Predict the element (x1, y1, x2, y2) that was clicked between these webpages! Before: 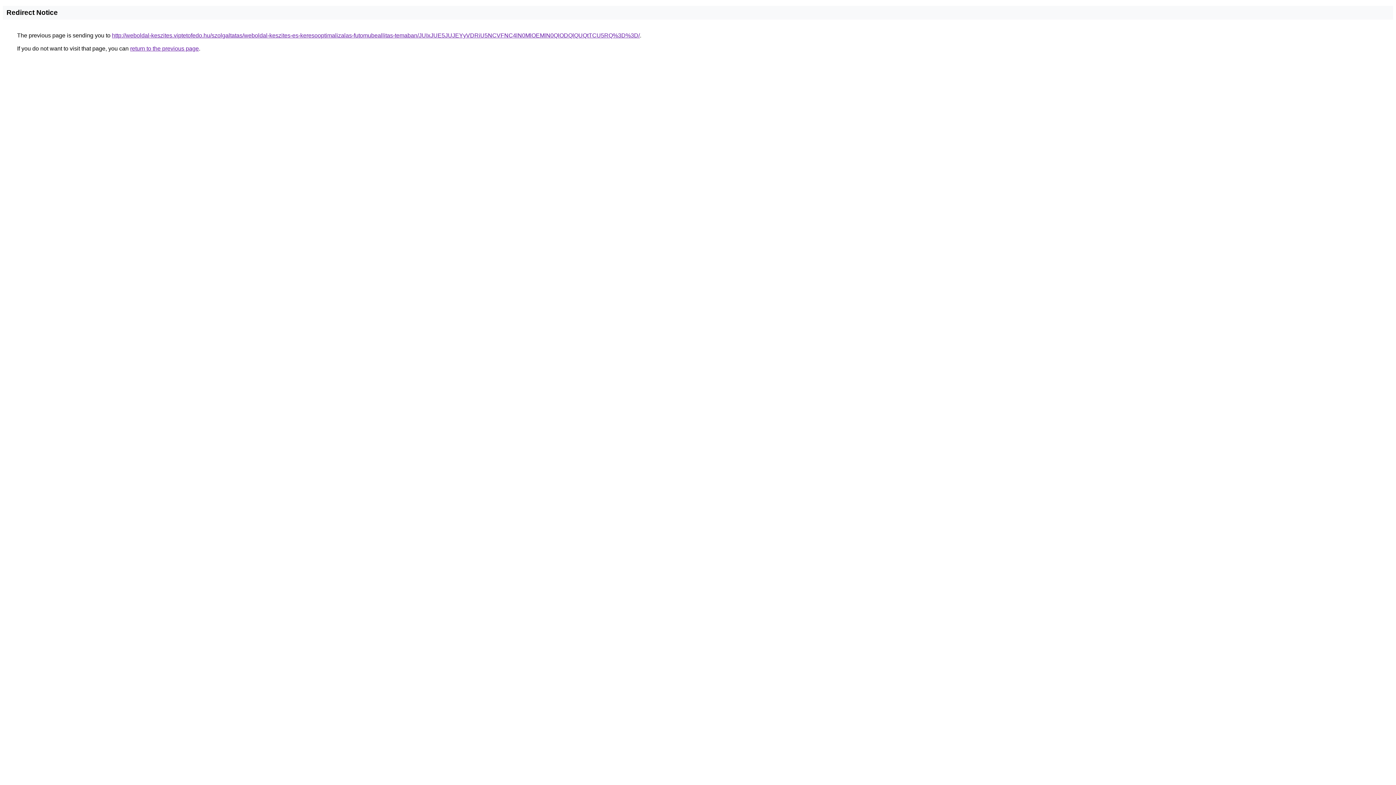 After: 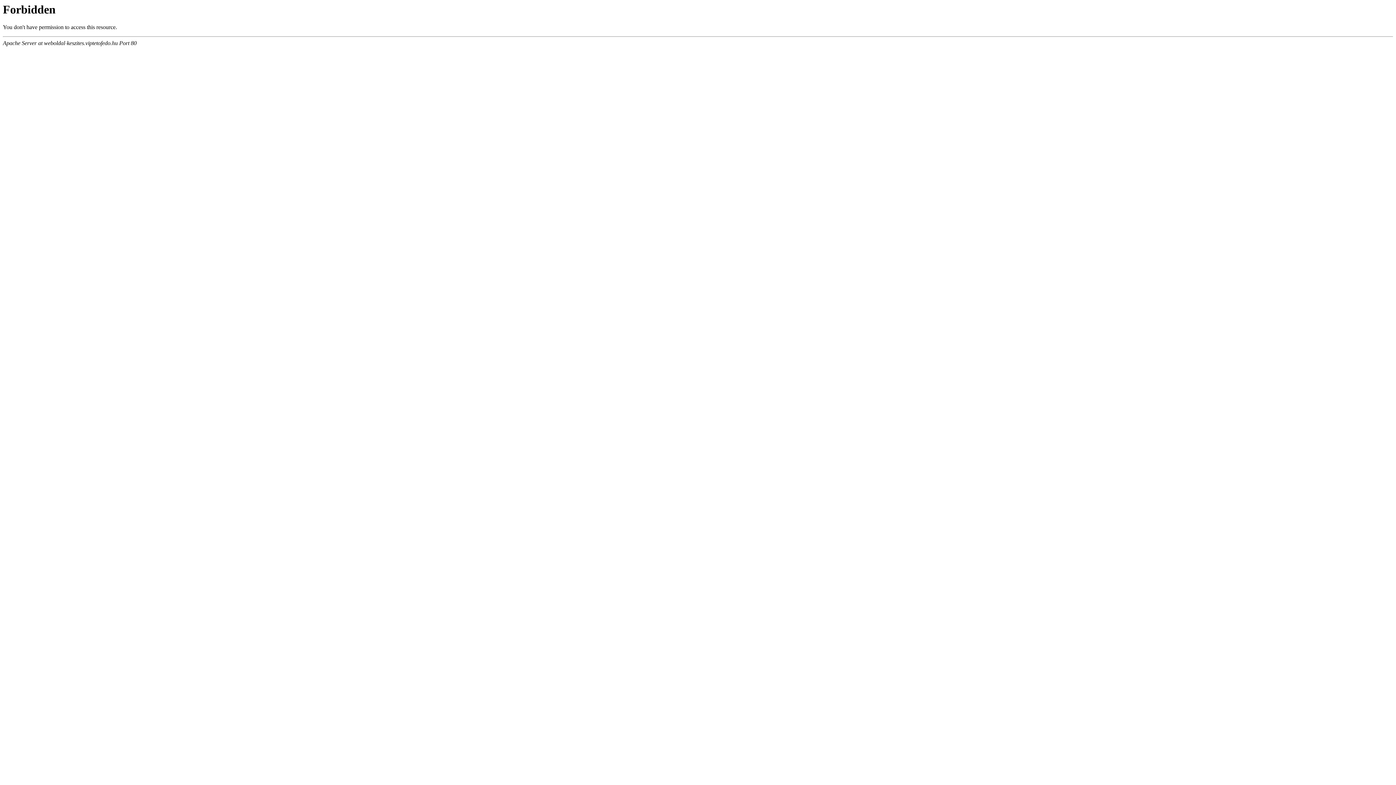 Action: bbox: (112, 32, 640, 38) label: http://weboldal-keszites.viptetofedo.hu/szolgaltatas/weboldal-keszites-es-keresooptimalizalas-futomubeallitas-temaban/JUIxJUE5JUJEYyVDRiU5NCVFNC4lN0MlOEMlN0QlODQlQUQtTCU5RQ%3D%3D/